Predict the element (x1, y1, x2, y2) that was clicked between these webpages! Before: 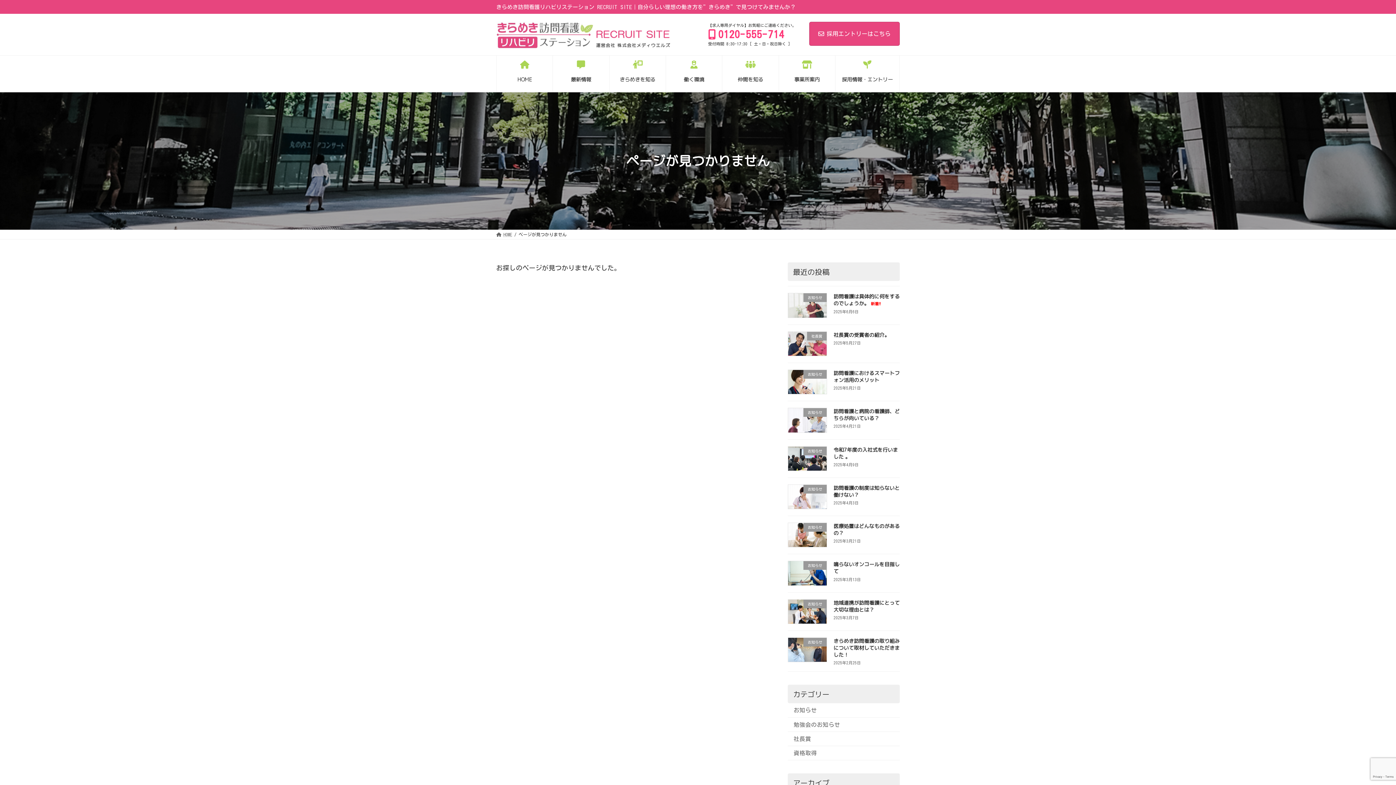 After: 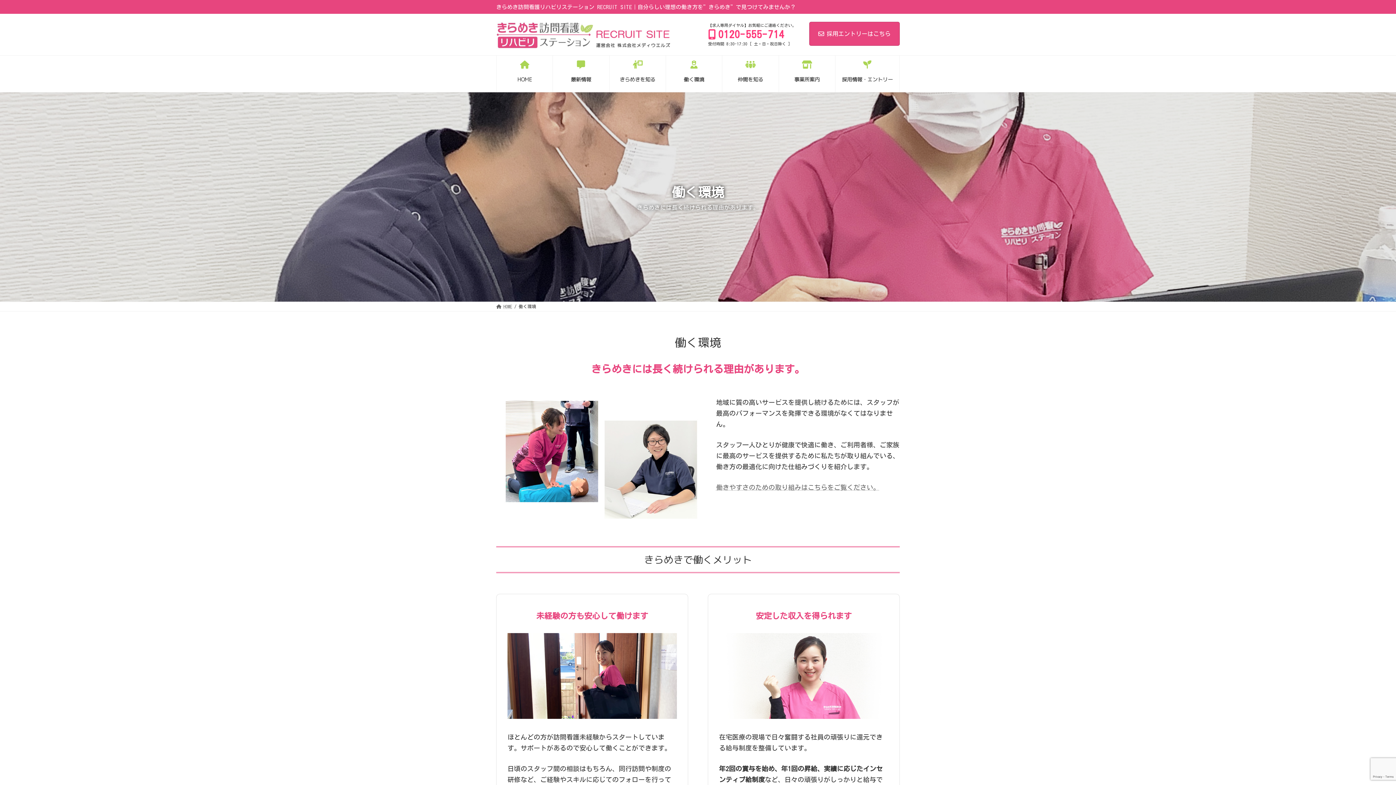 Action: bbox: (666, 55, 722, 92) label: 働く環境